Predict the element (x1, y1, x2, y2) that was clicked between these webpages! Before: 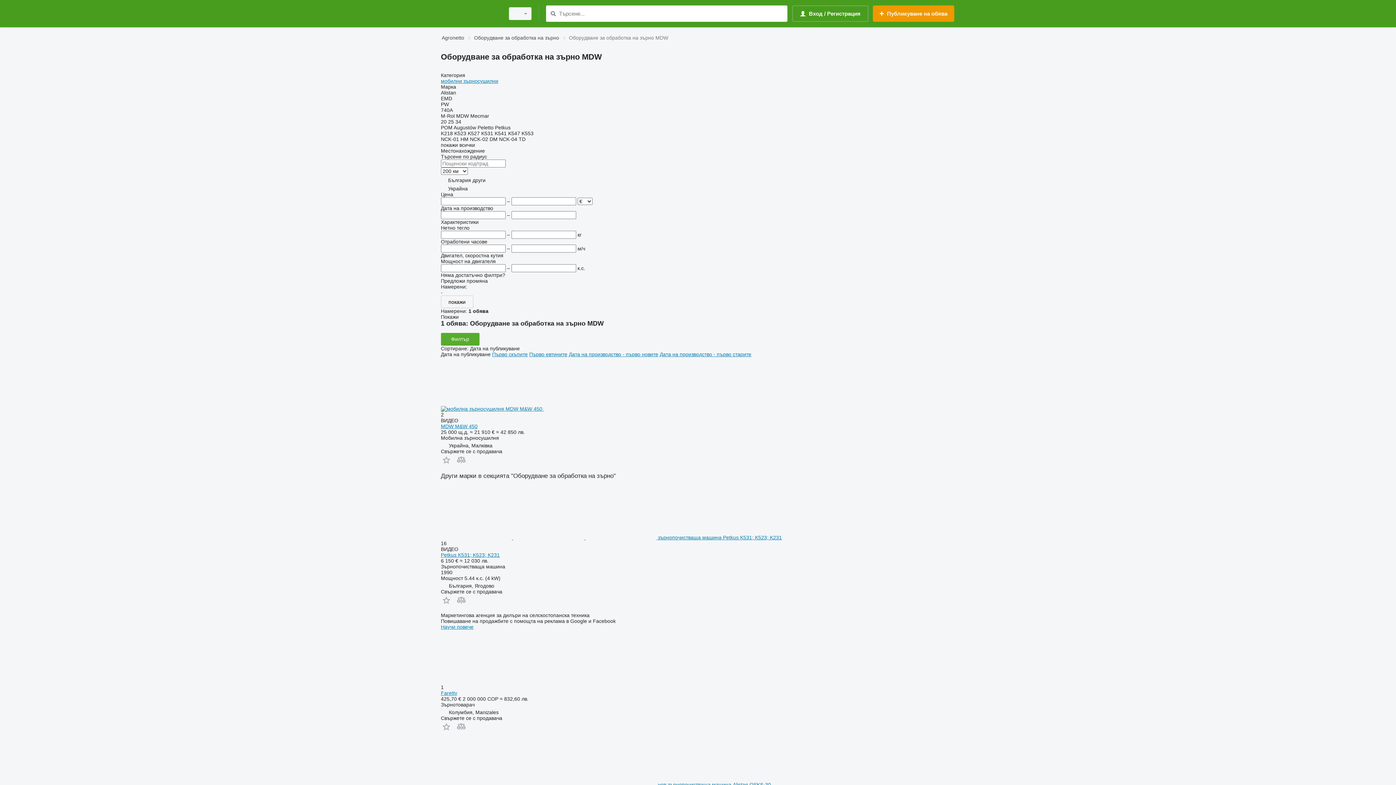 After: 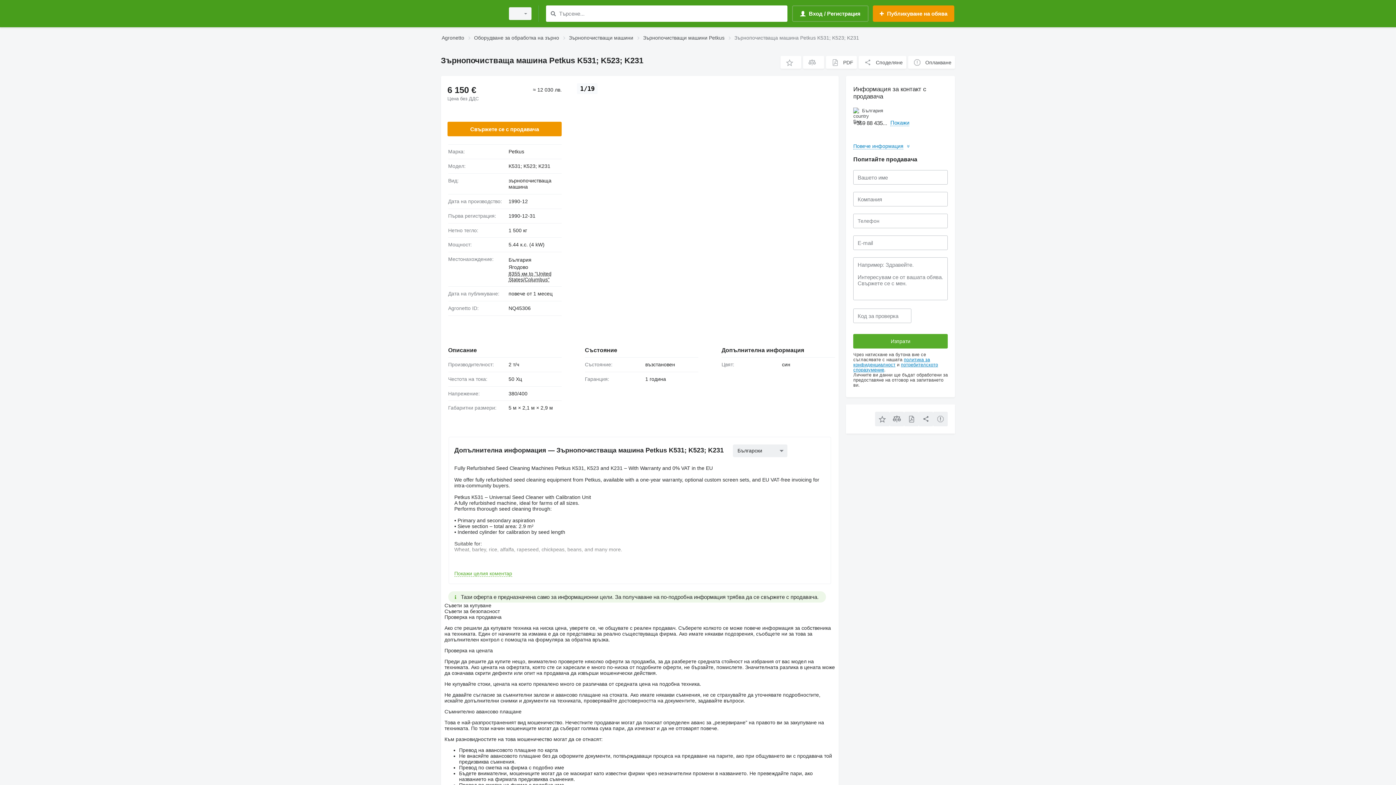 Action: bbox: (441, 534, 782, 540) label:    зърнопочистваща машина Petkus K531; K523; K231